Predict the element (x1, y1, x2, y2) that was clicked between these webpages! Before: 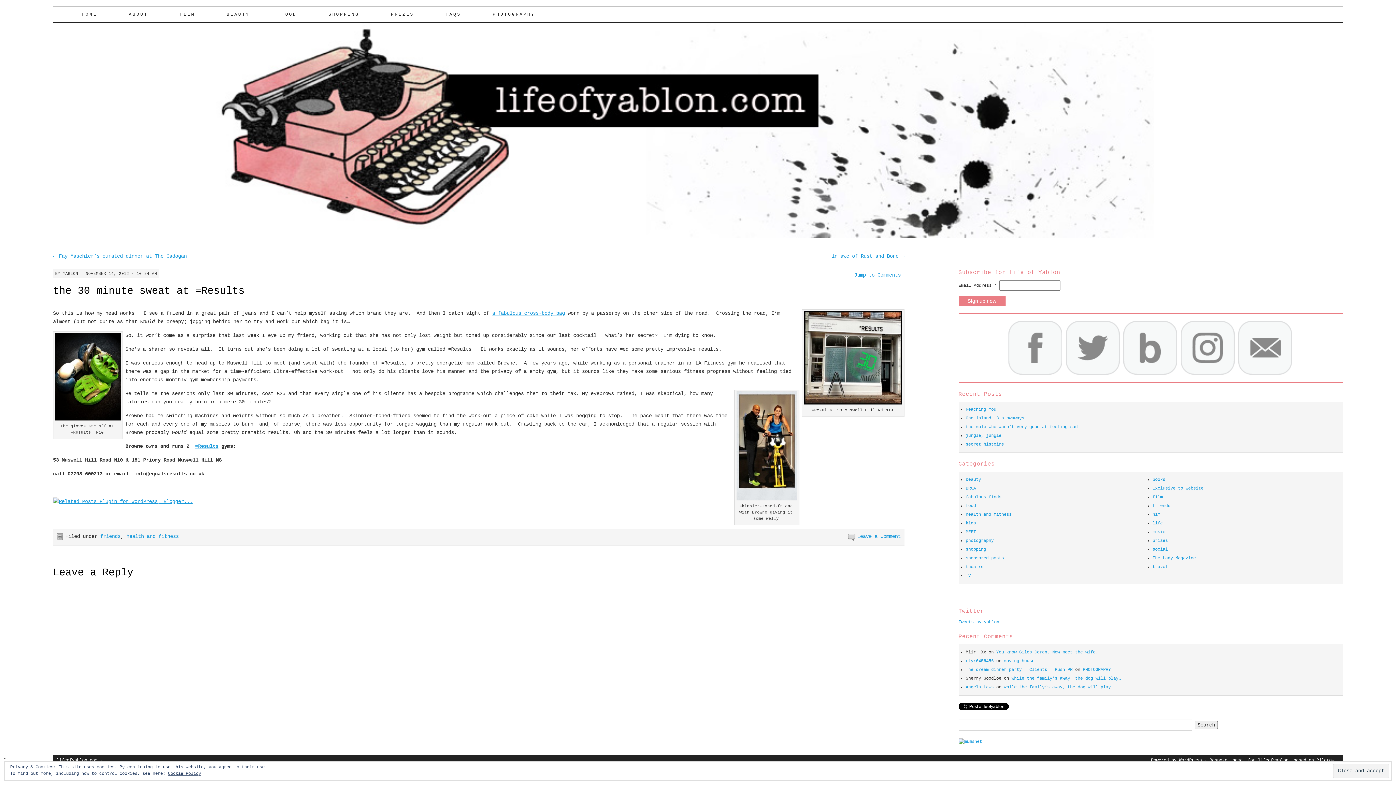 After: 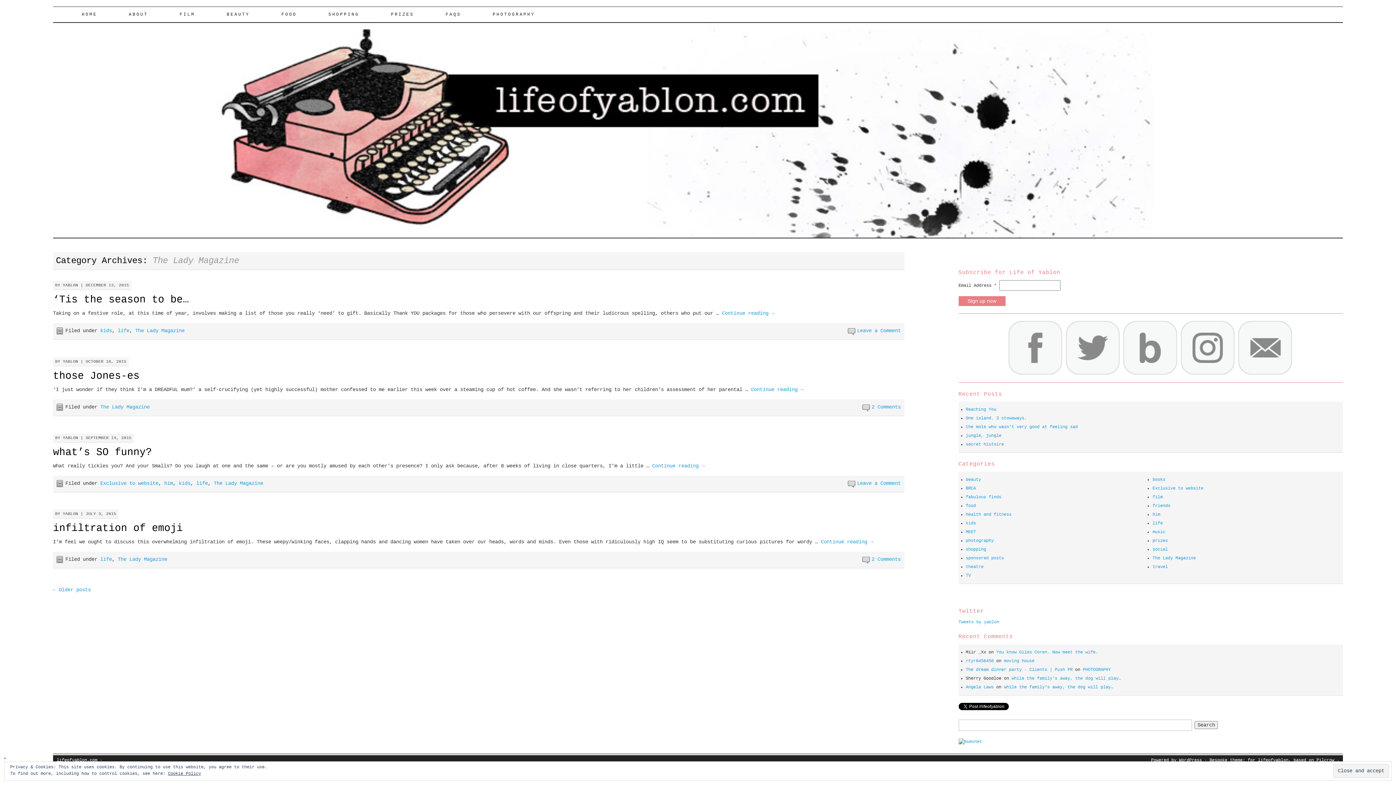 Action: label: The Lady Magazine bbox: (1152, 555, 1196, 560)